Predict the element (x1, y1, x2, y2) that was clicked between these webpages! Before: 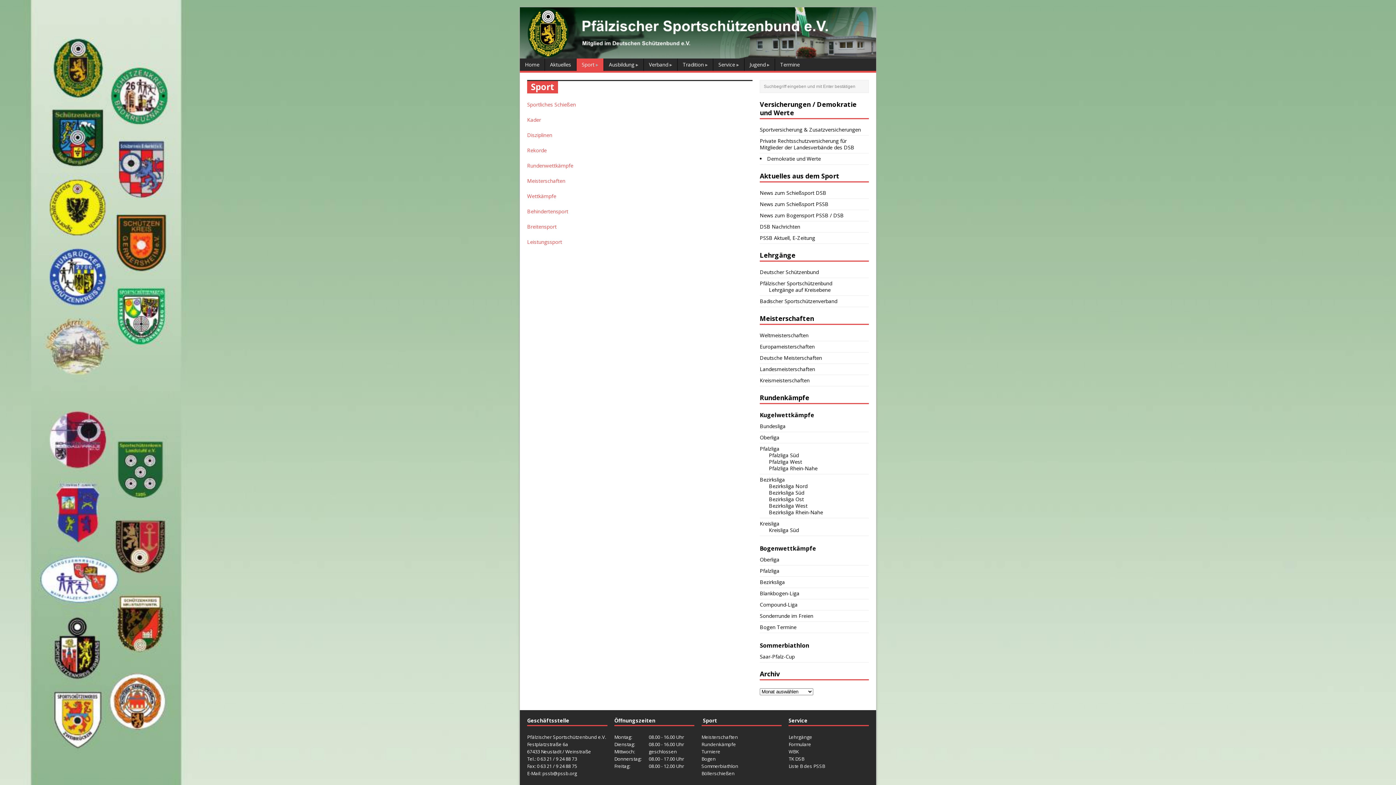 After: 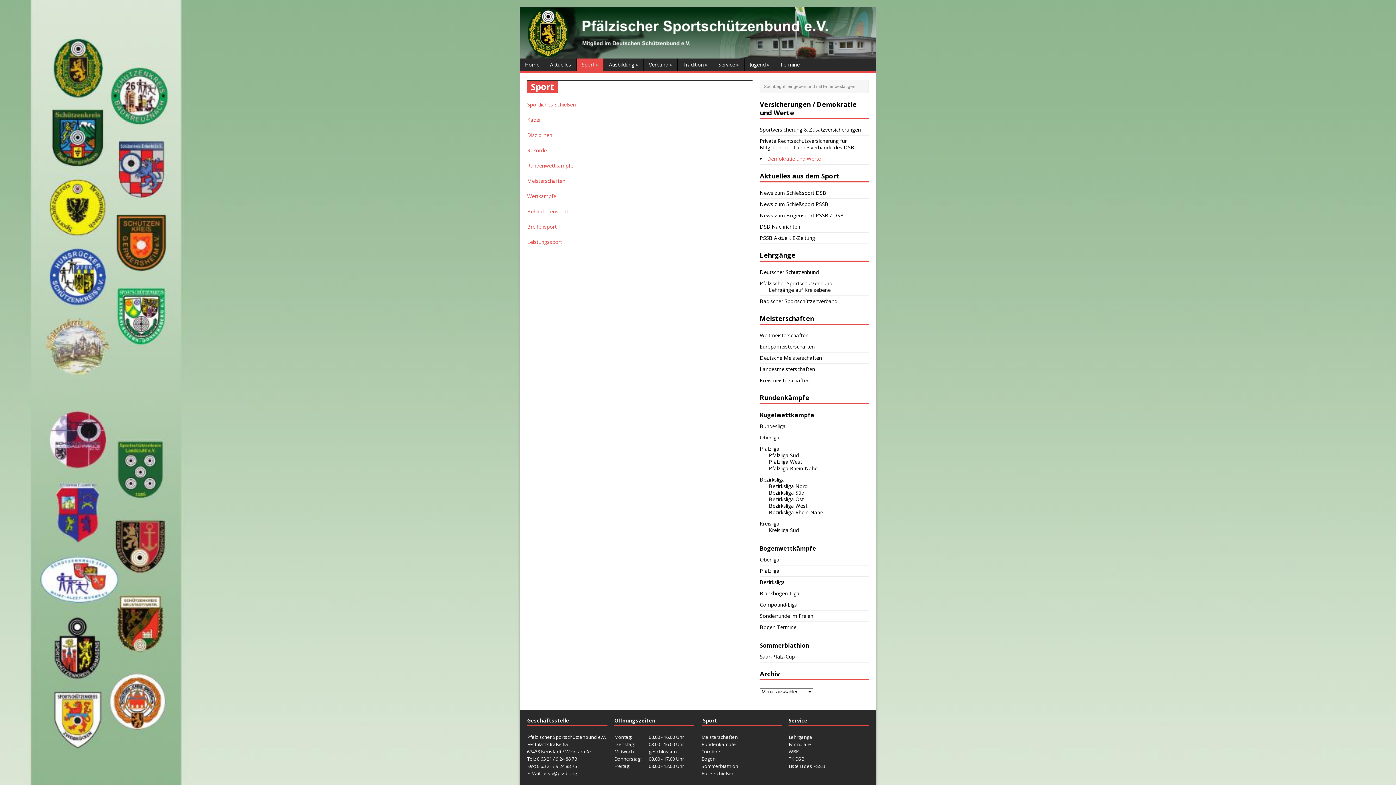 Action: bbox: (767, 155, 821, 162) label: Demokratie und Werte